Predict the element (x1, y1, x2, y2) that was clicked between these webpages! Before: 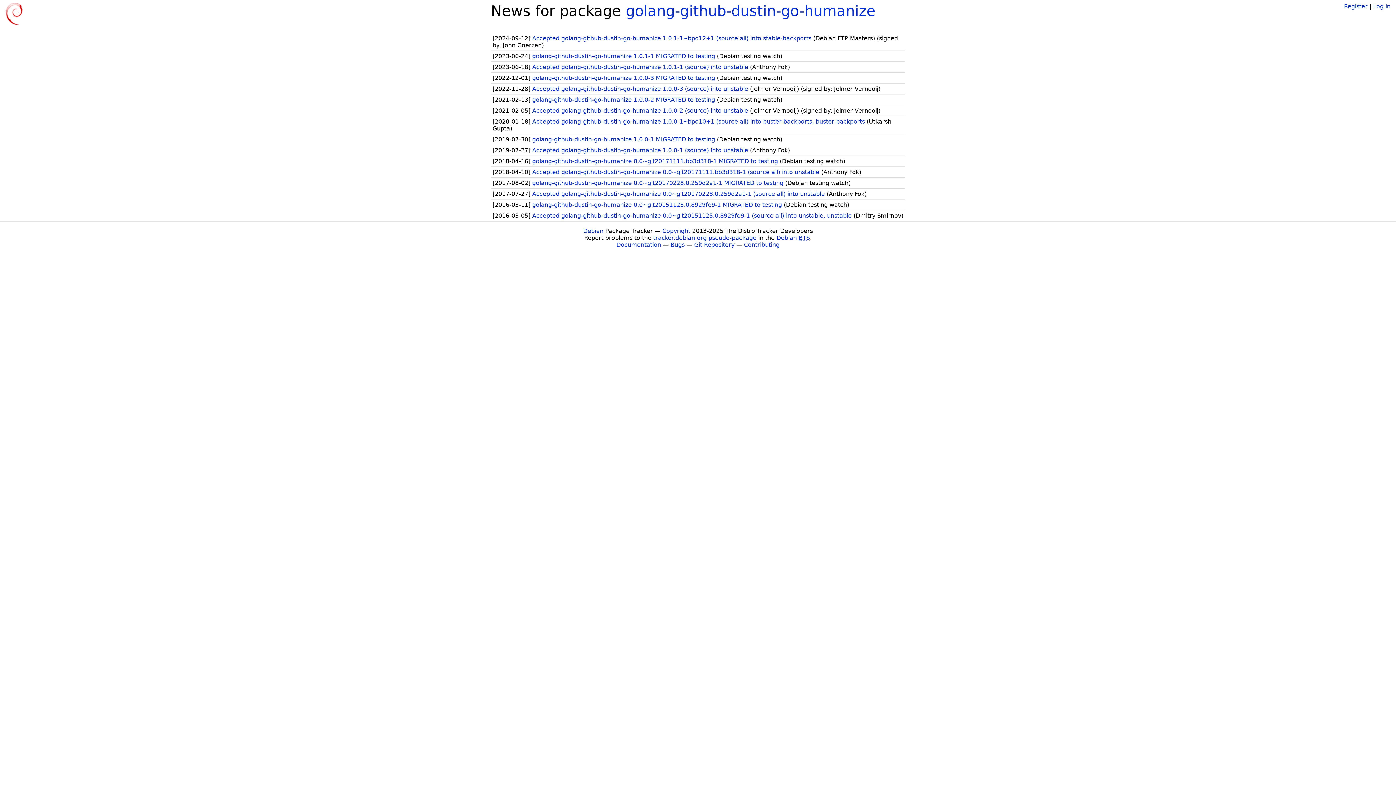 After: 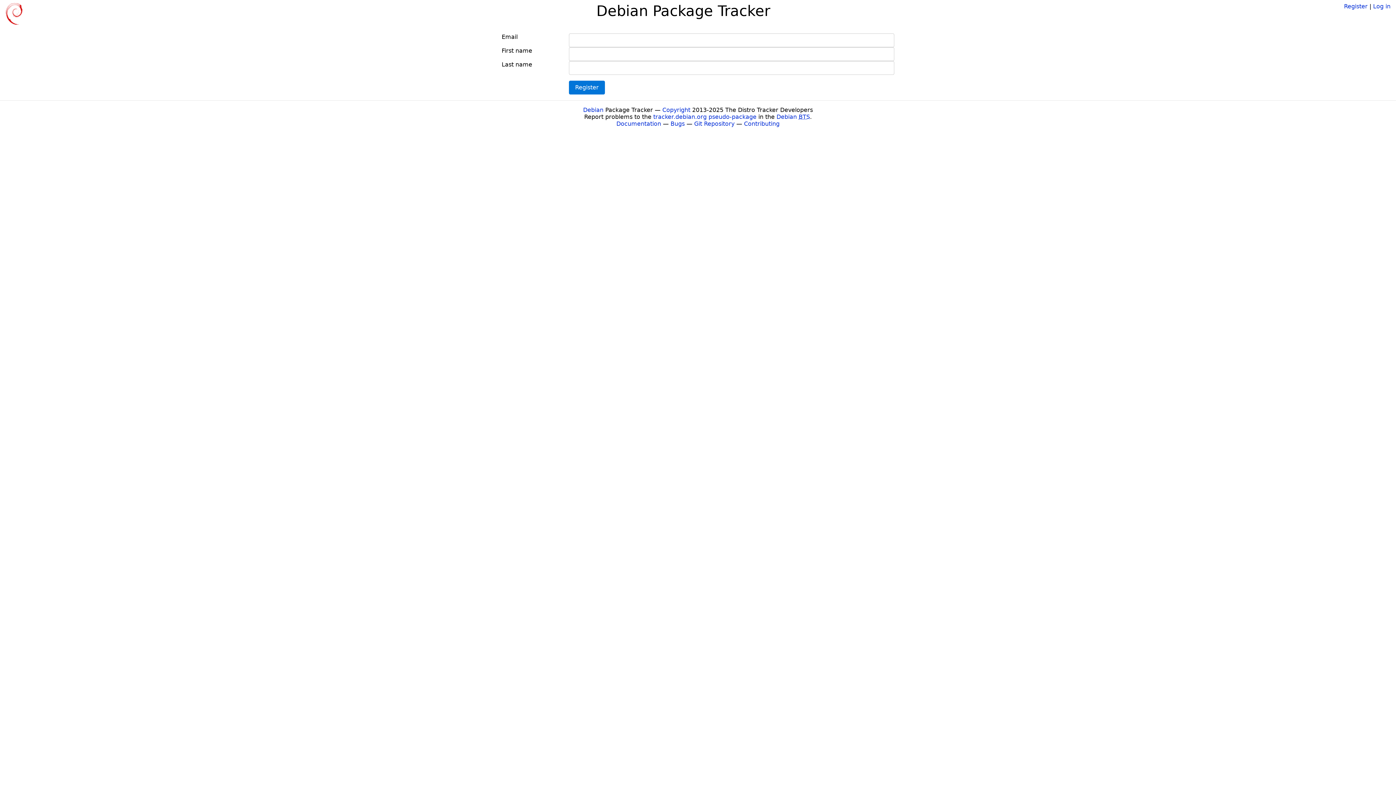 Action: label: Register bbox: (1344, 2, 1368, 9)